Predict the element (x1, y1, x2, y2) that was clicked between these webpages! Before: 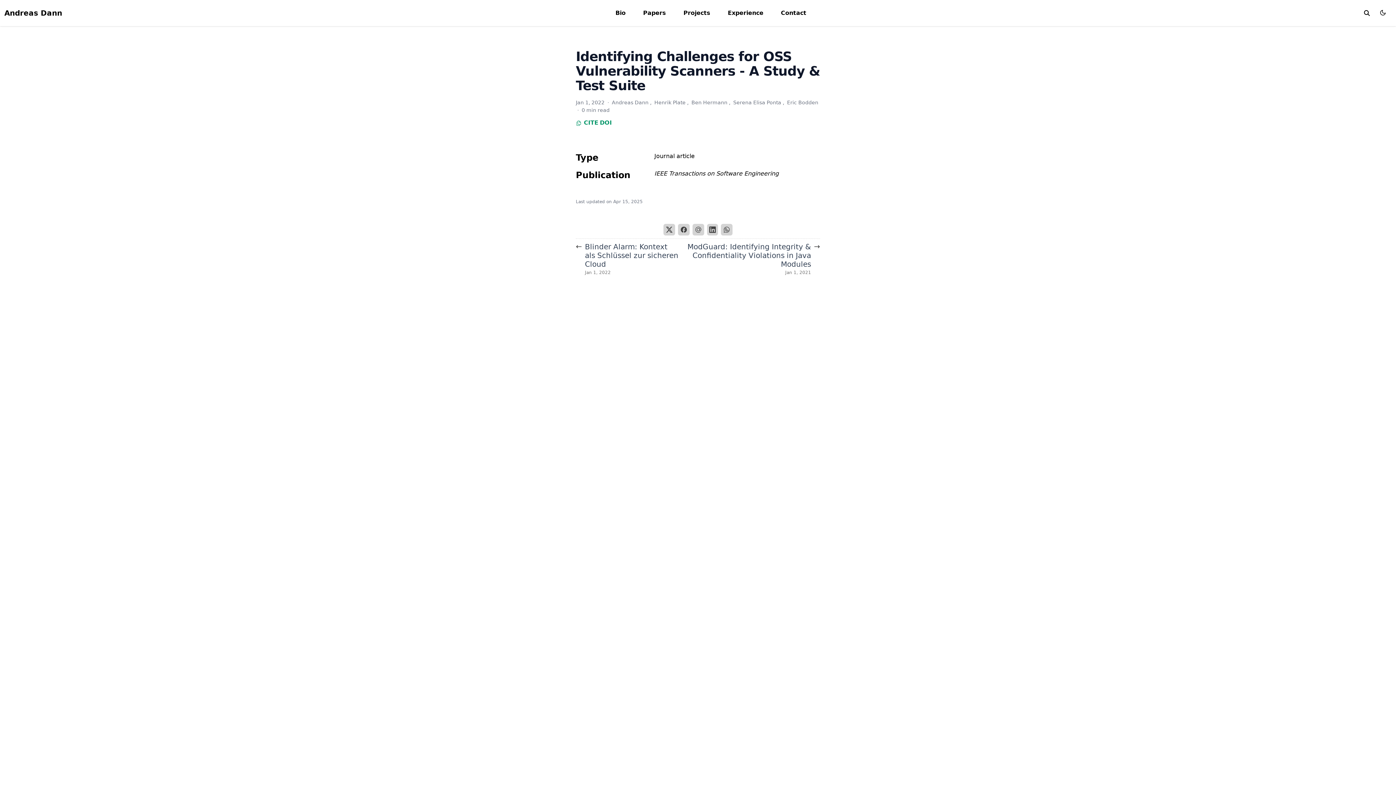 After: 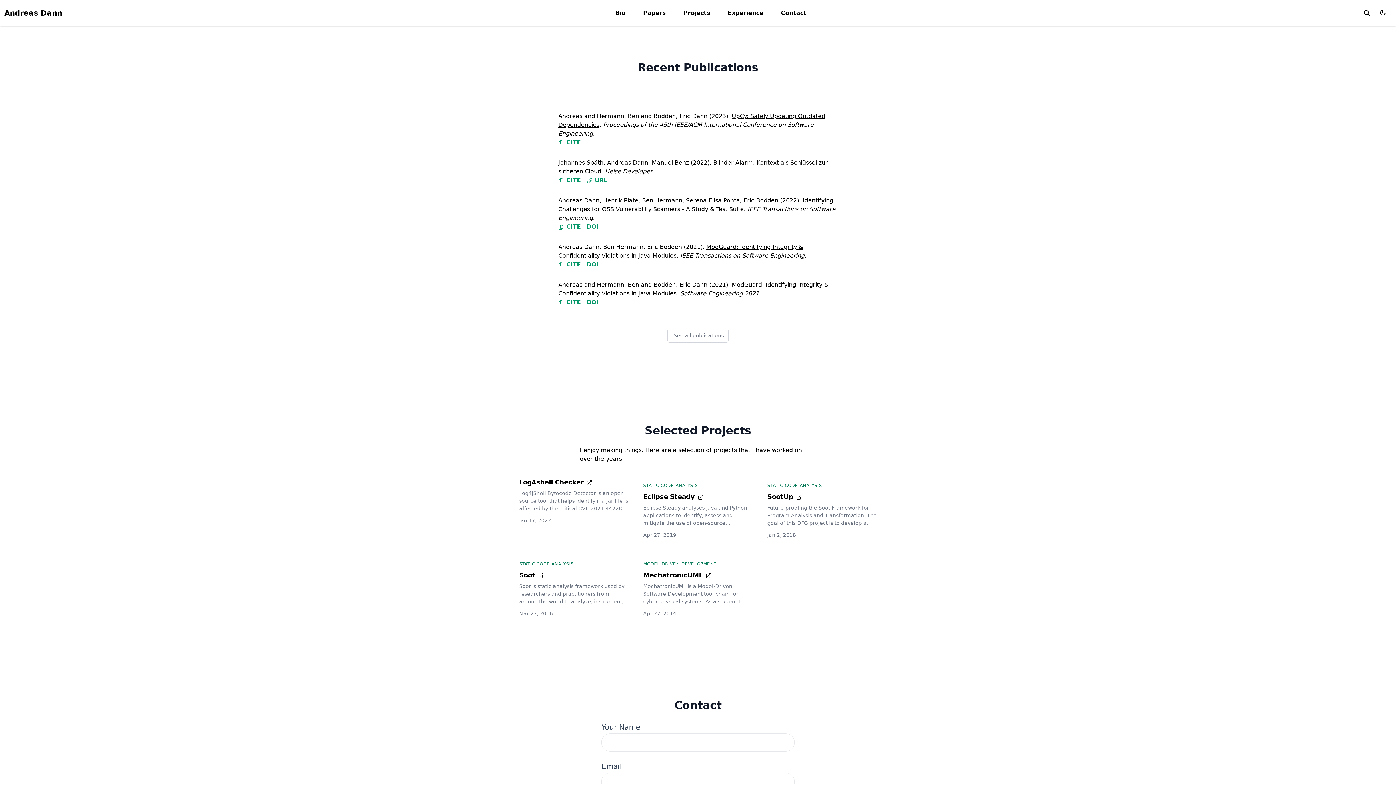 Action: bbox: (640, 4, 669, 21) label: Papers